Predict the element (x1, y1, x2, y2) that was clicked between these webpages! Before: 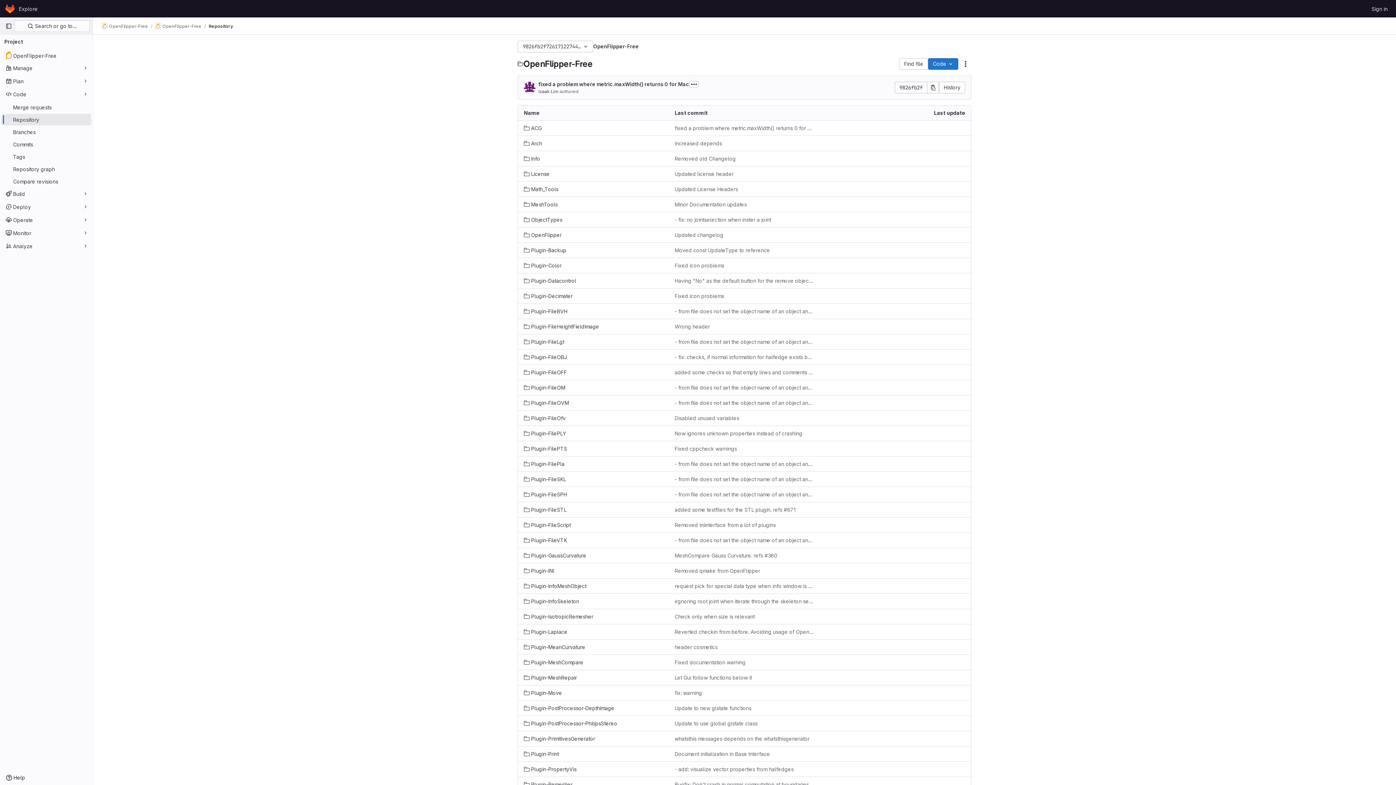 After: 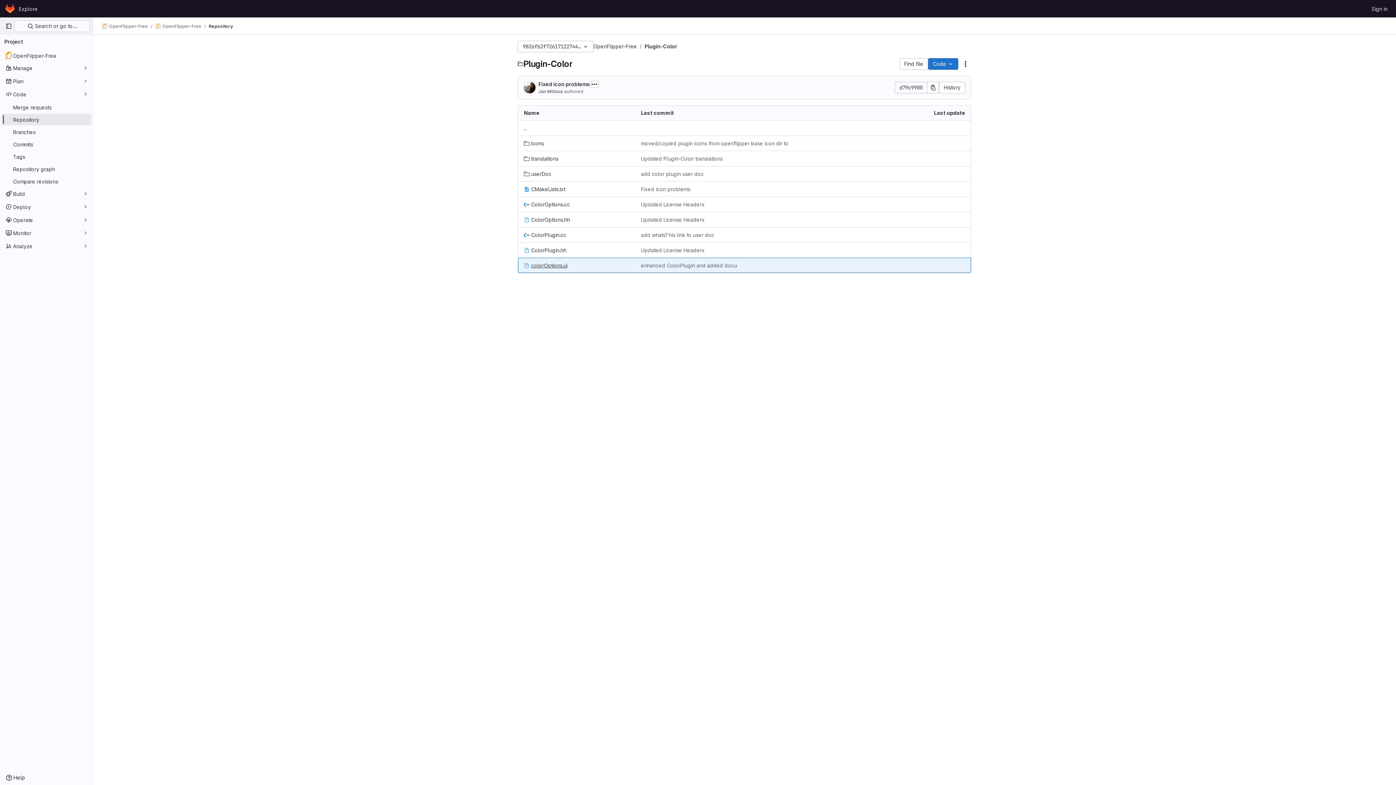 Action: label: Plugin-Color bbox: (524, 261, 561, 269)